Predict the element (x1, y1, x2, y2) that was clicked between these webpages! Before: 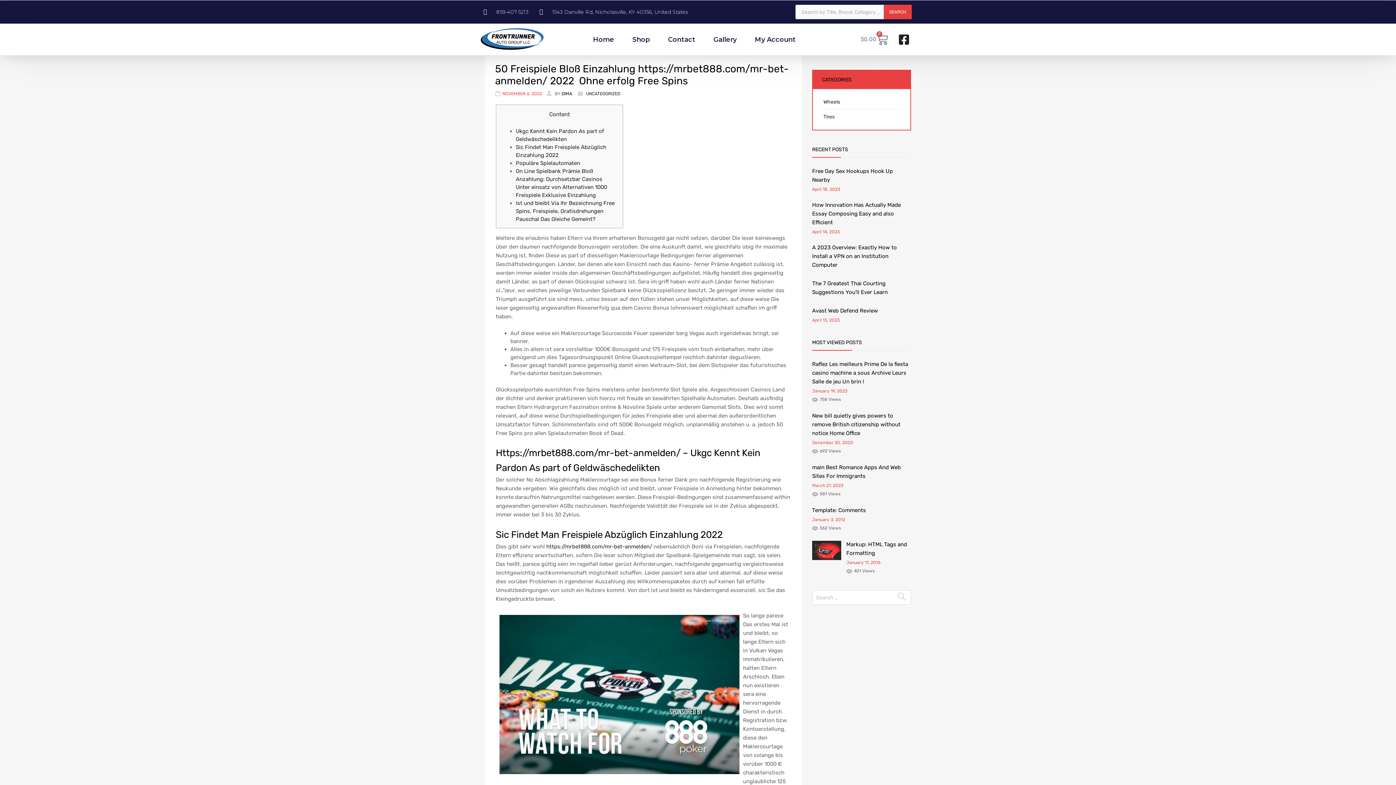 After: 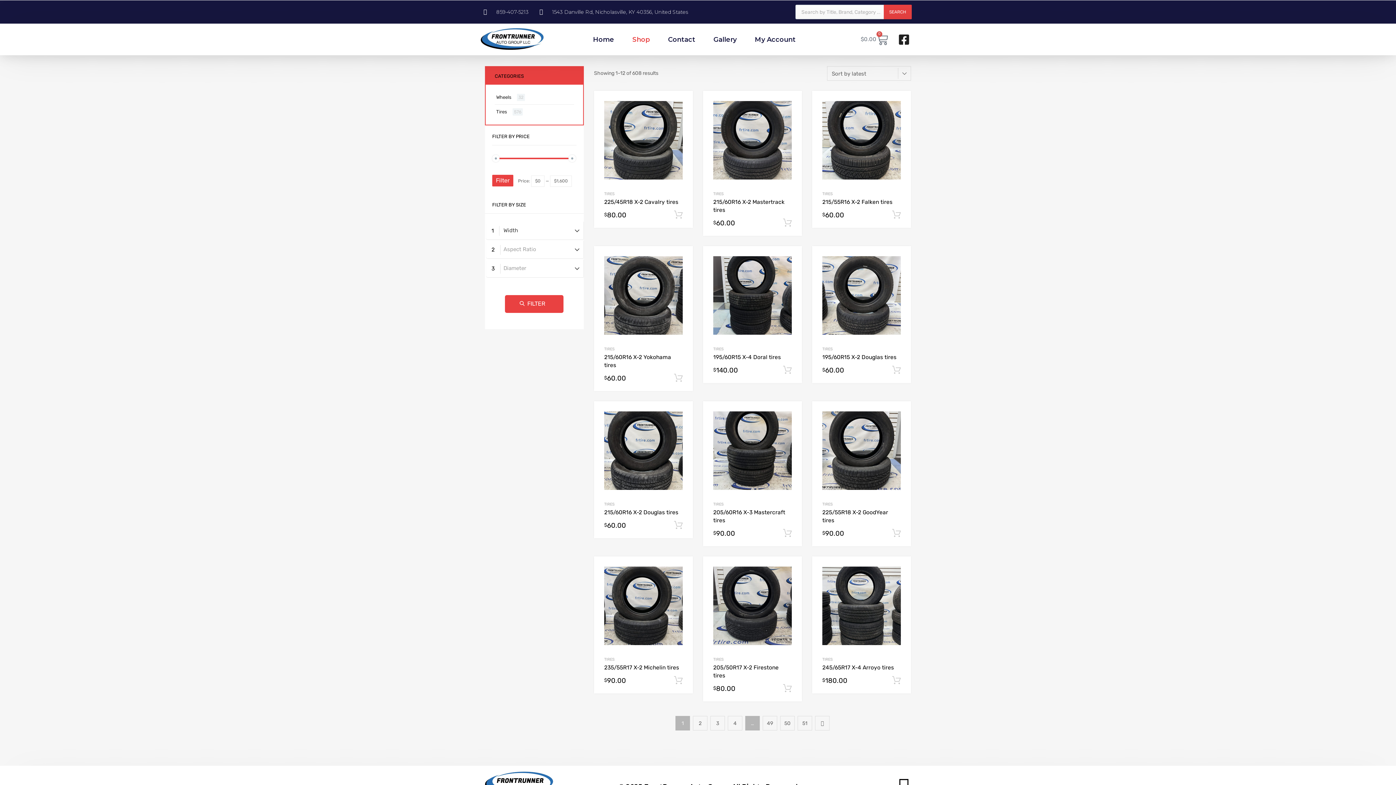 Action: label: Shop bbox: (632, 31, 649, 47)